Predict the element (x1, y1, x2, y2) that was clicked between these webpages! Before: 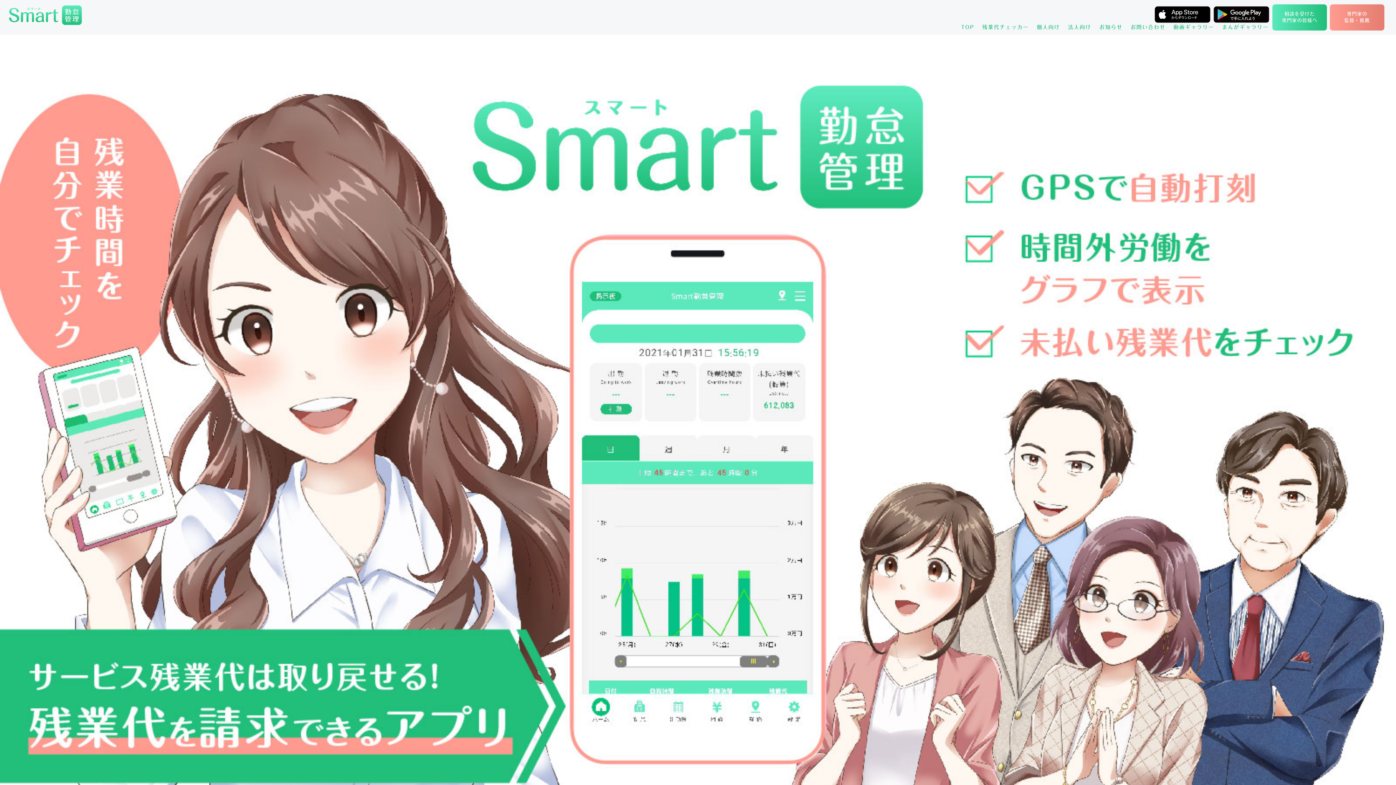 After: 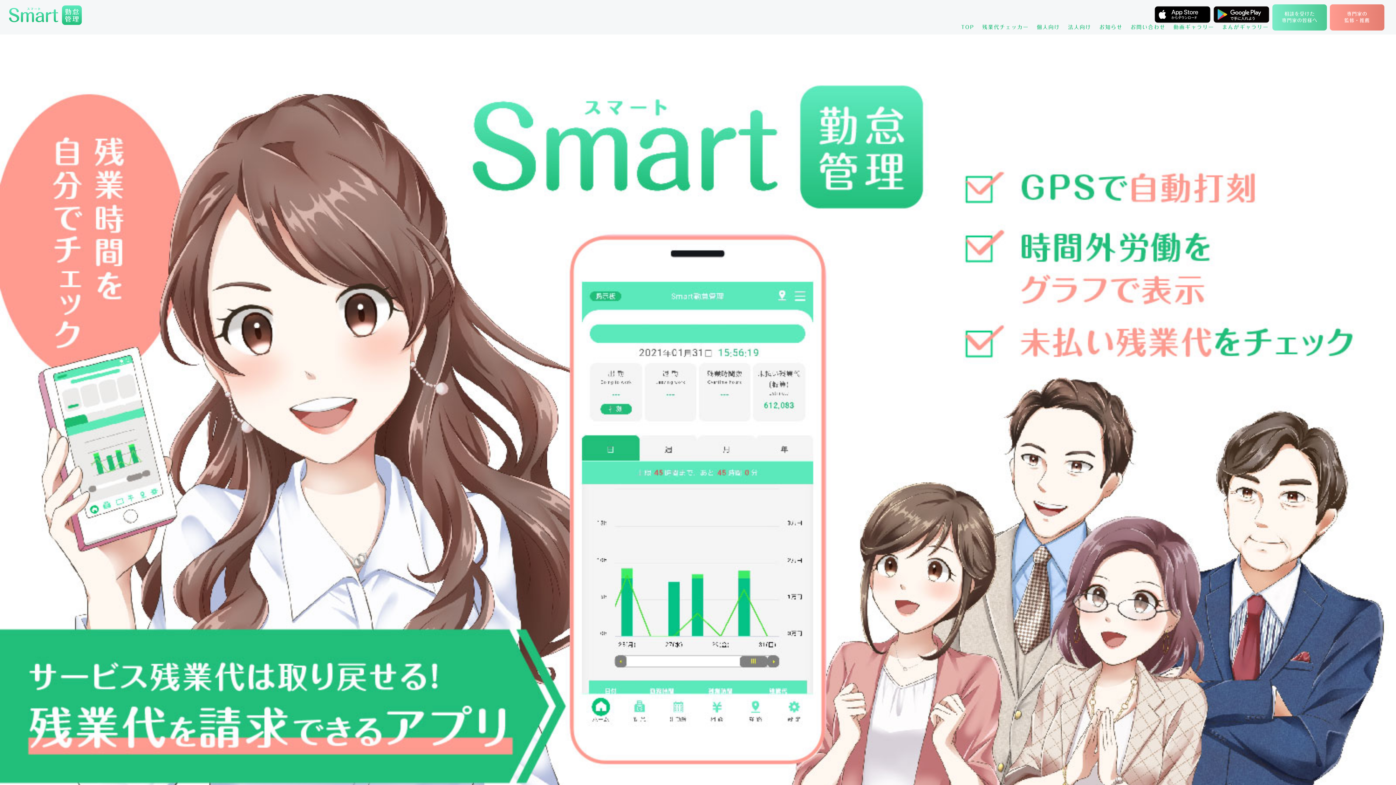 Action: label: 相談を受けた
専門家の皆様へ bbox: (1272, 4, 1327, 30)